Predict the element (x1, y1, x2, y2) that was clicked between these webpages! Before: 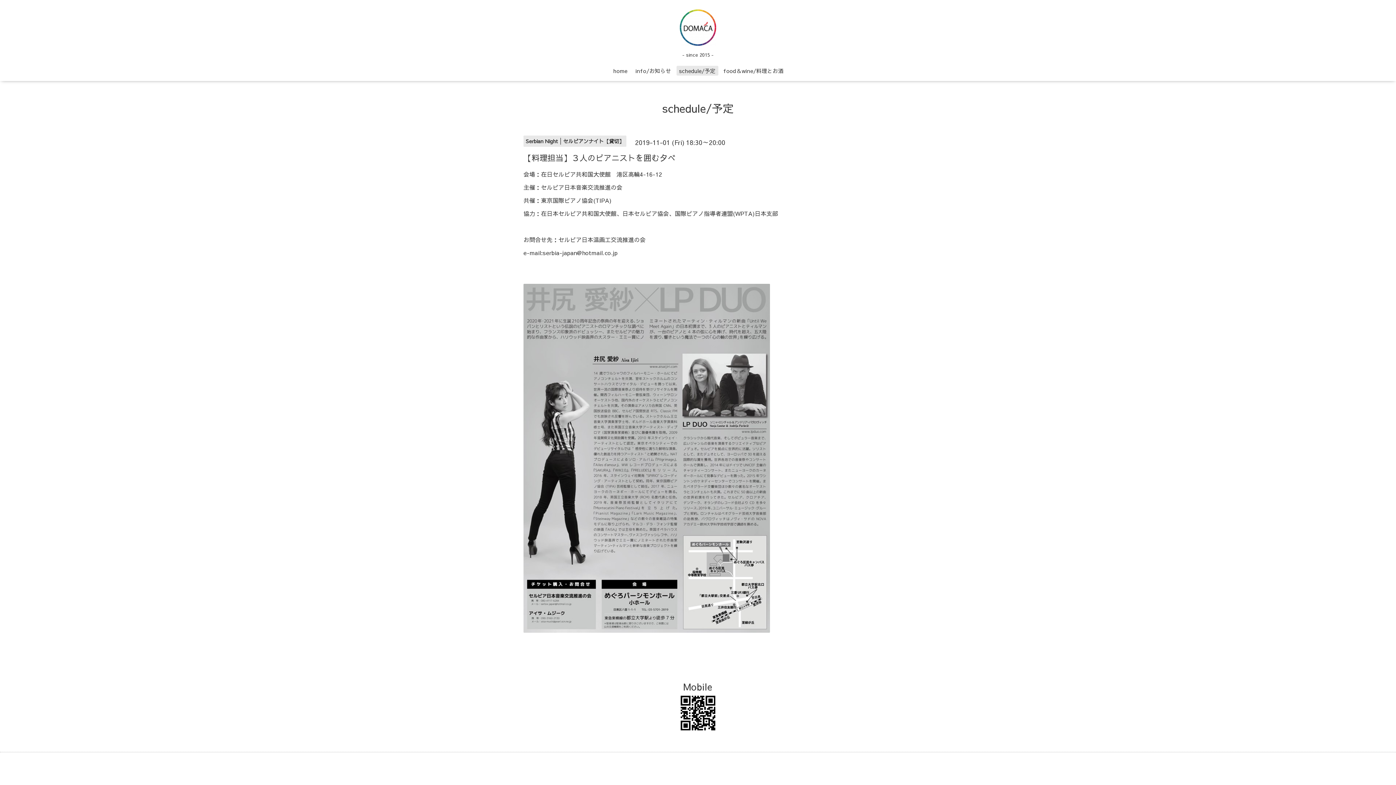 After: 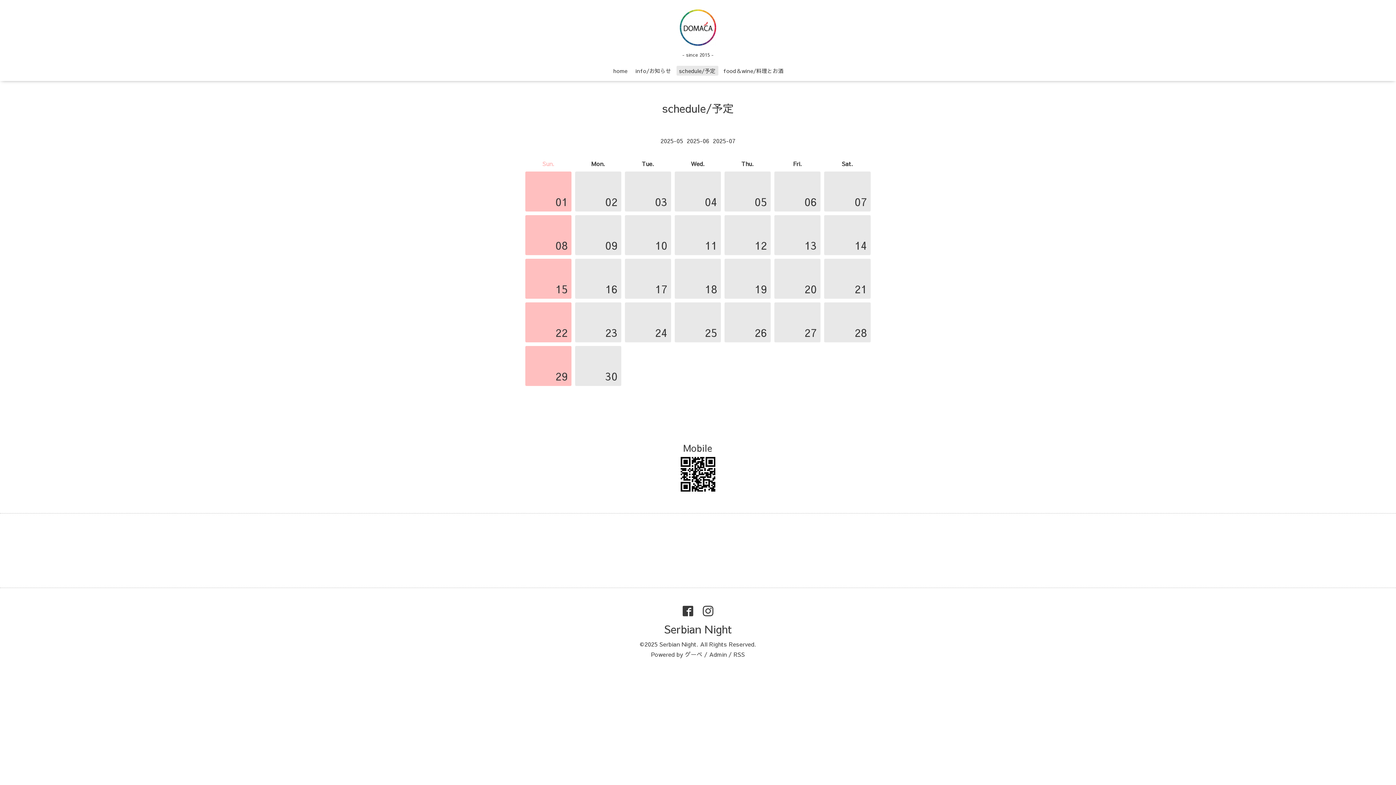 Action: bbox: (660, 97, 736, 118) label: schedule/予定